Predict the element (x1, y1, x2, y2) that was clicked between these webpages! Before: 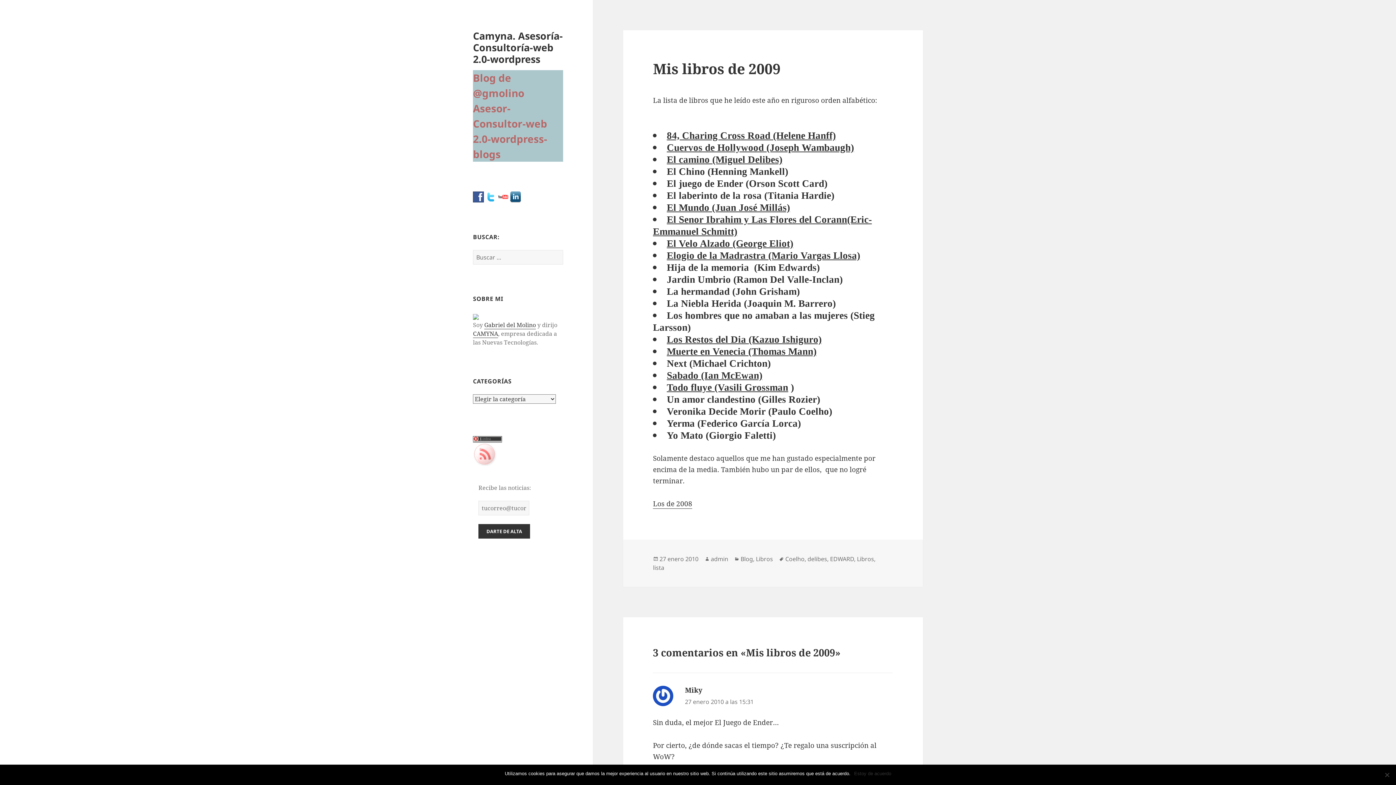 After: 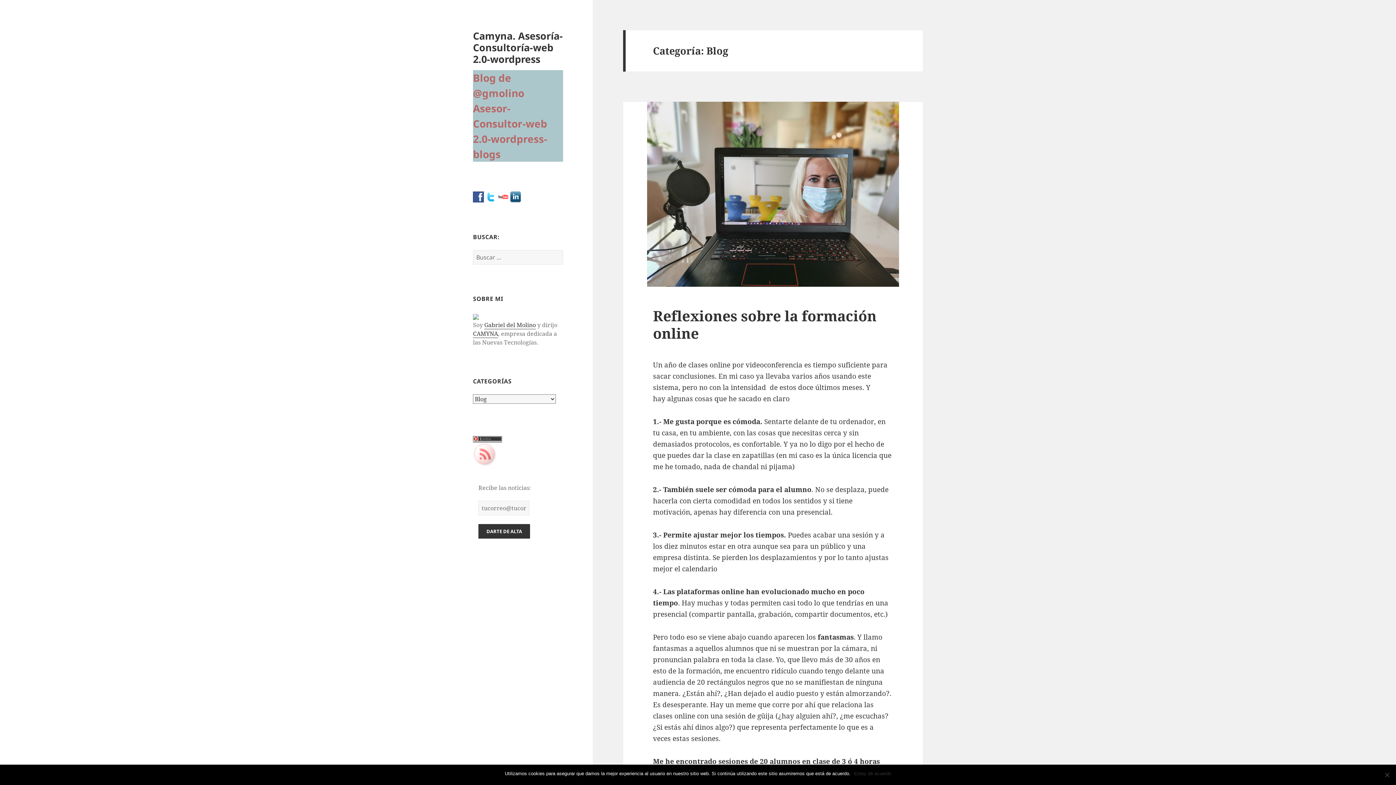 Action: label: Blog bbox: (740, 555, 753, 563)